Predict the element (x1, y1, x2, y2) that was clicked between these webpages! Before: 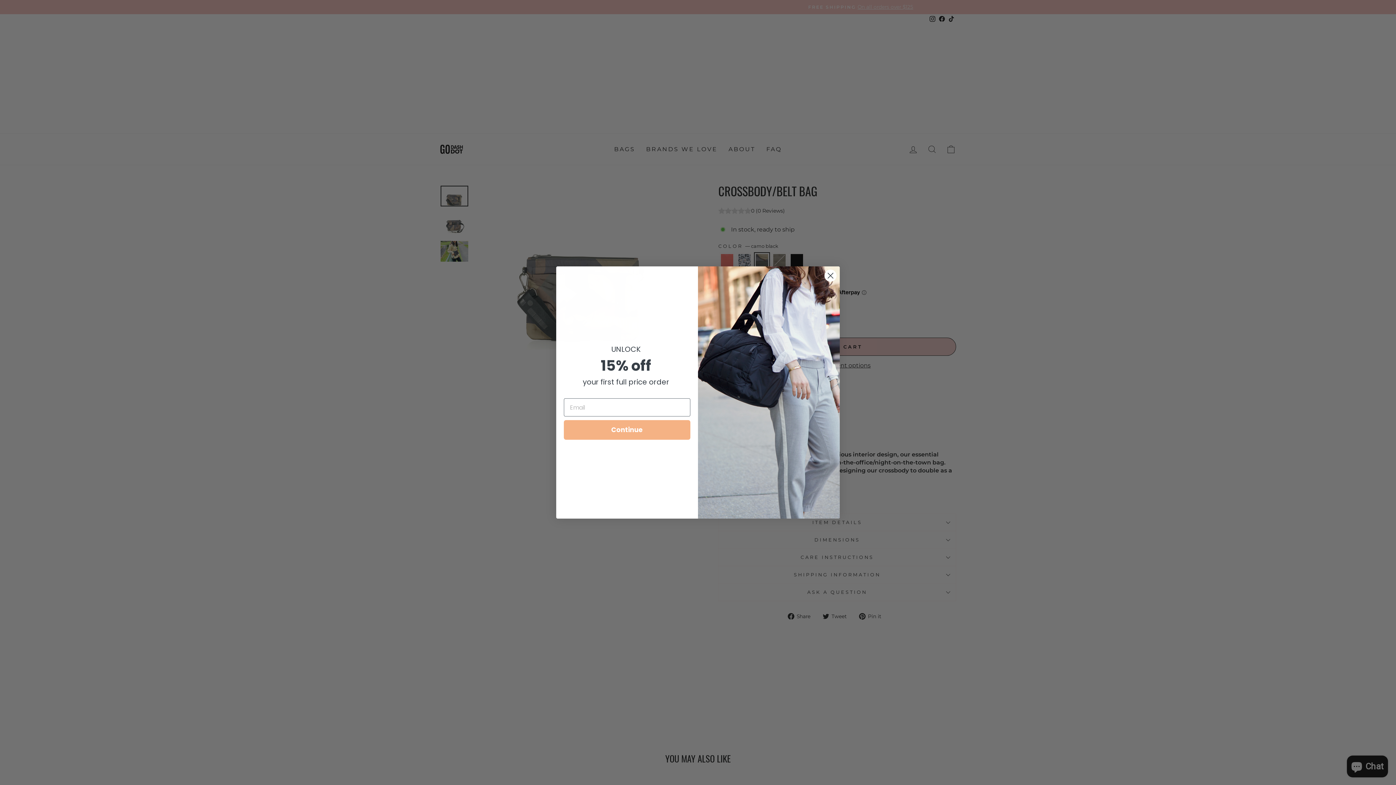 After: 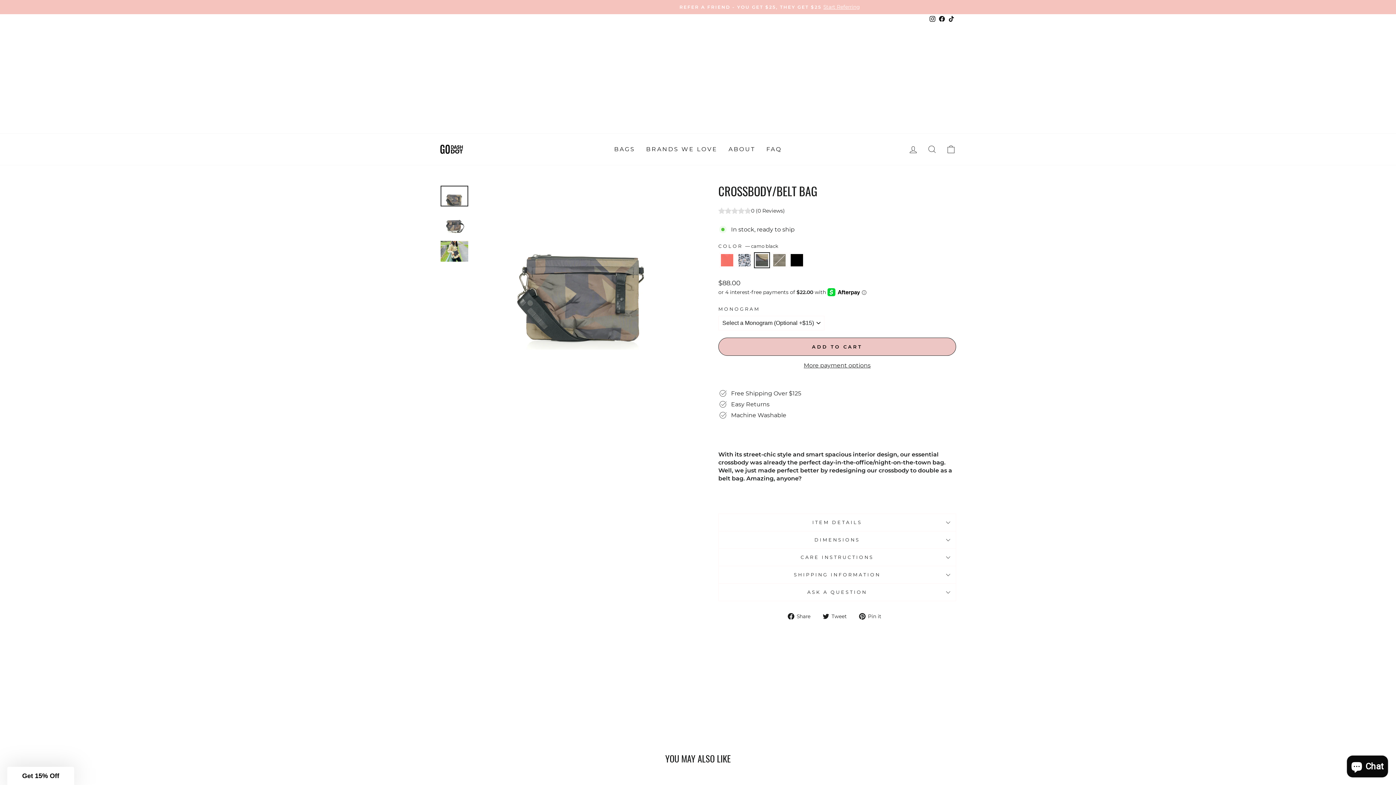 Action: bbox: (824, 269, 837, 282) label: Close dialog